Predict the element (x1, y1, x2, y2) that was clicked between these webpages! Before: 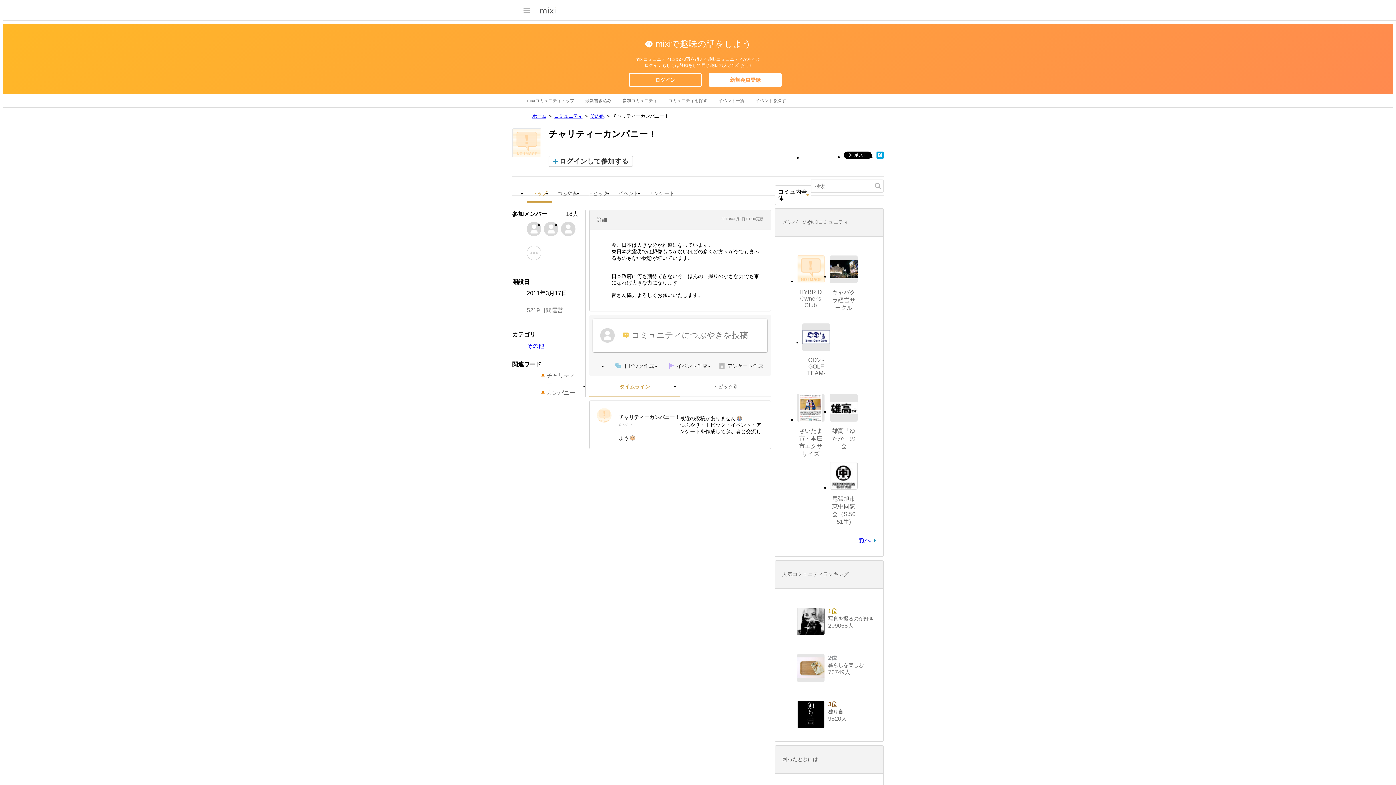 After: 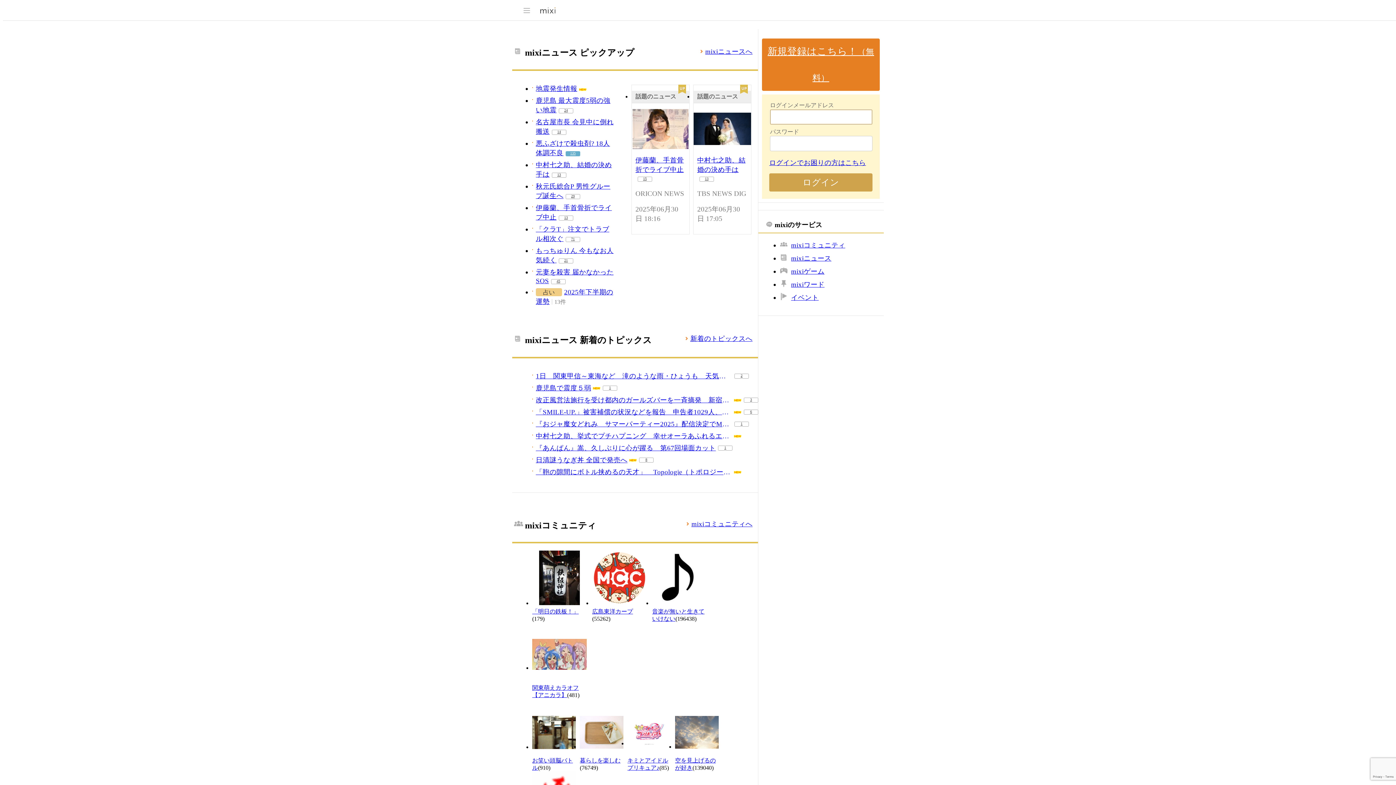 Action: bbox: (540, 3, 555, 16)